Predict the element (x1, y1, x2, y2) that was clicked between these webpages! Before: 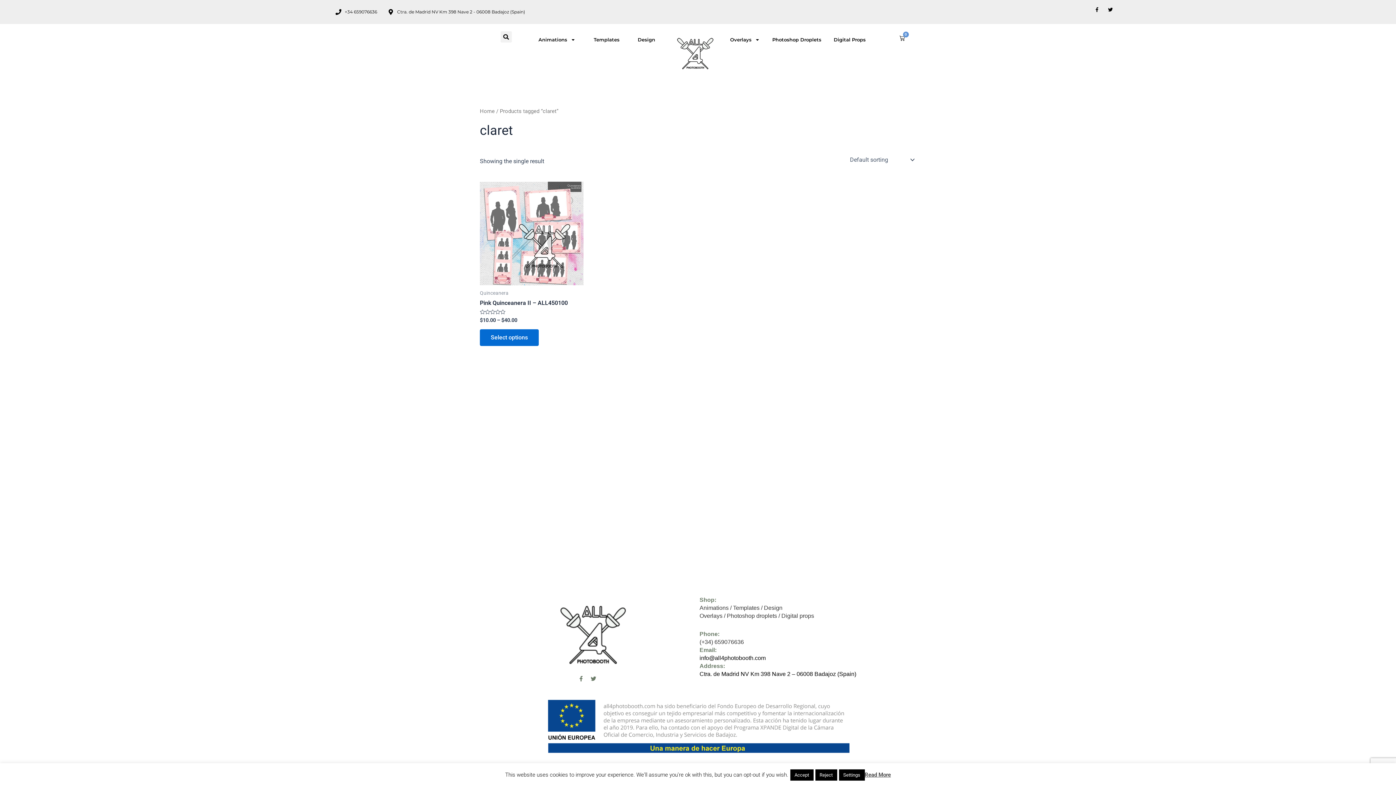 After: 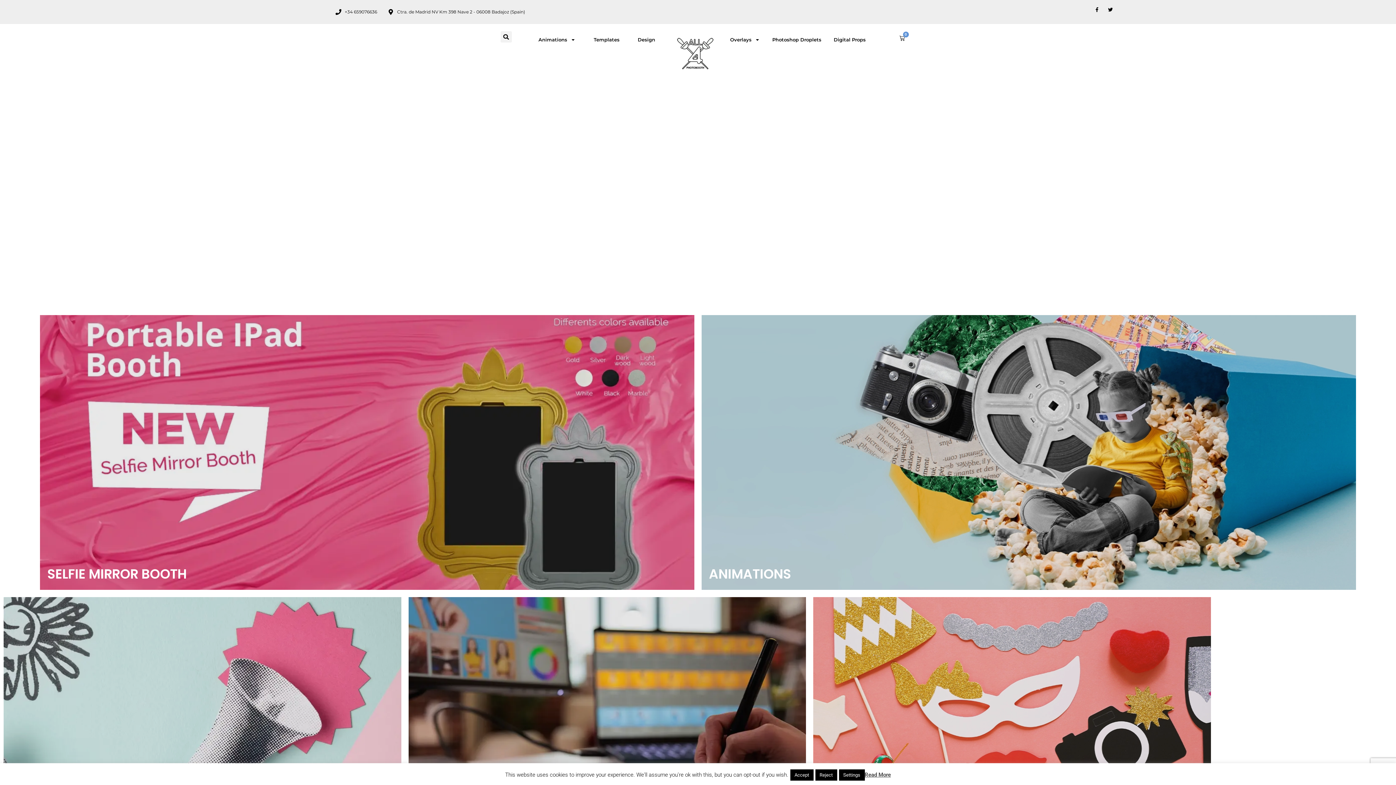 Action: bbox: (480, 108, 494, 114) label: Home